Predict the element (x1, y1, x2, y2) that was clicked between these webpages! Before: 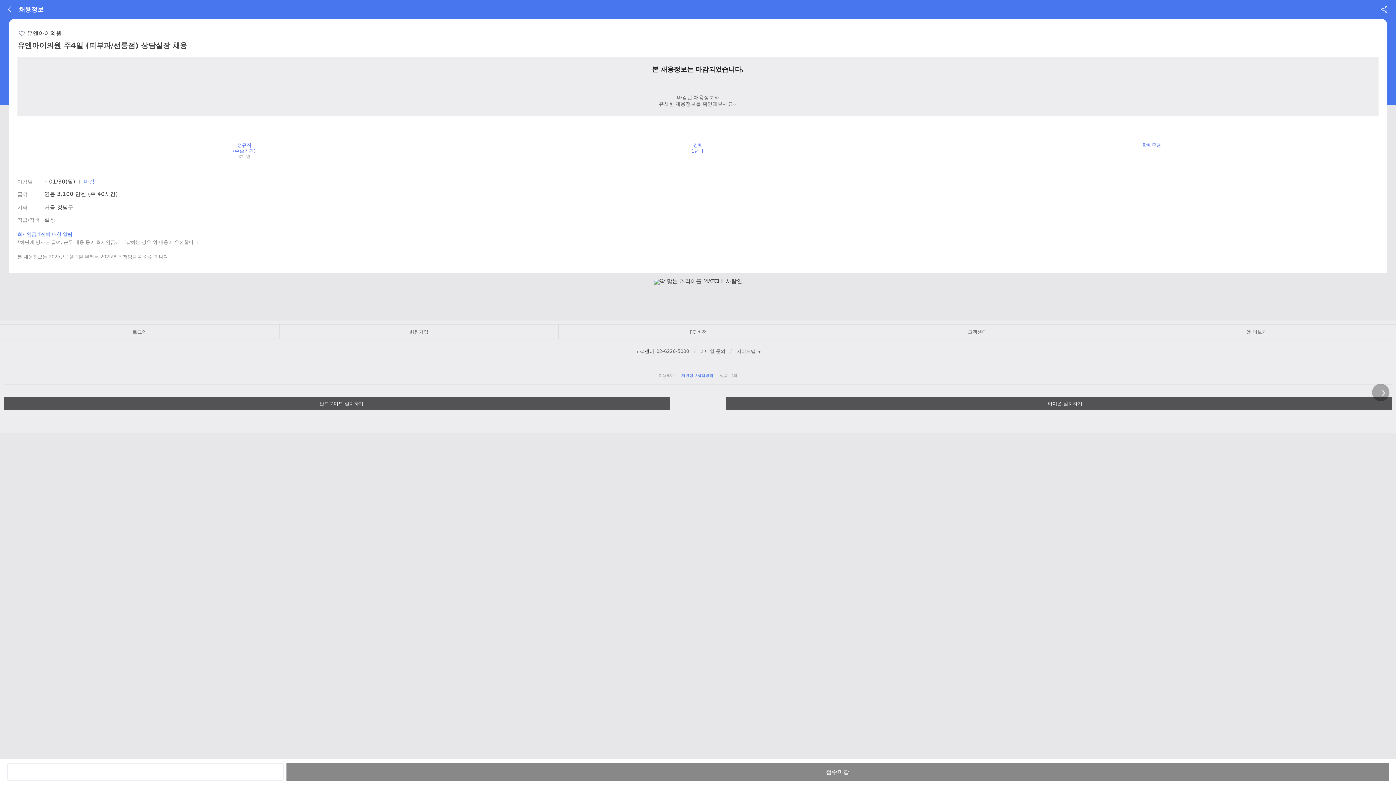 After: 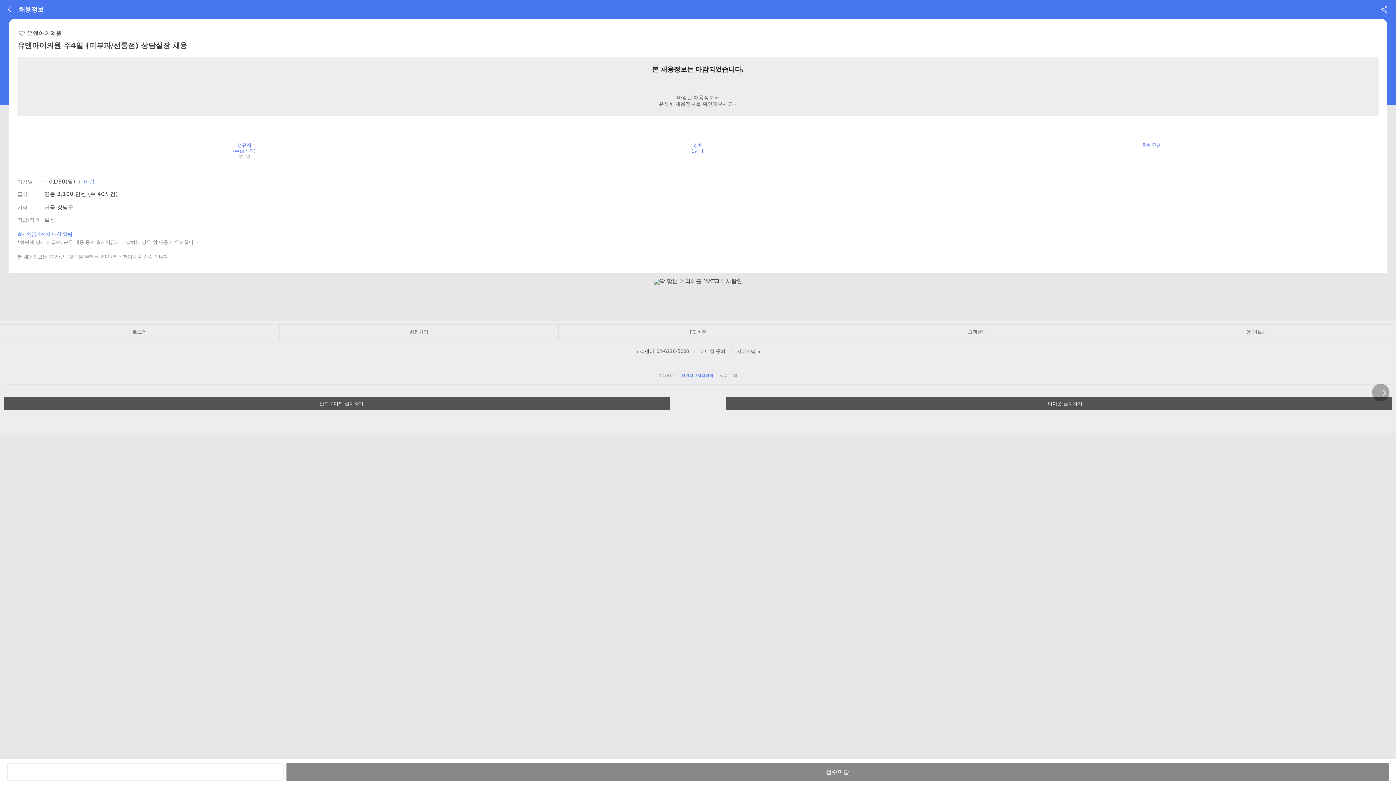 Action: bbox: (286, 763, 1389, 781) label: 접수마감